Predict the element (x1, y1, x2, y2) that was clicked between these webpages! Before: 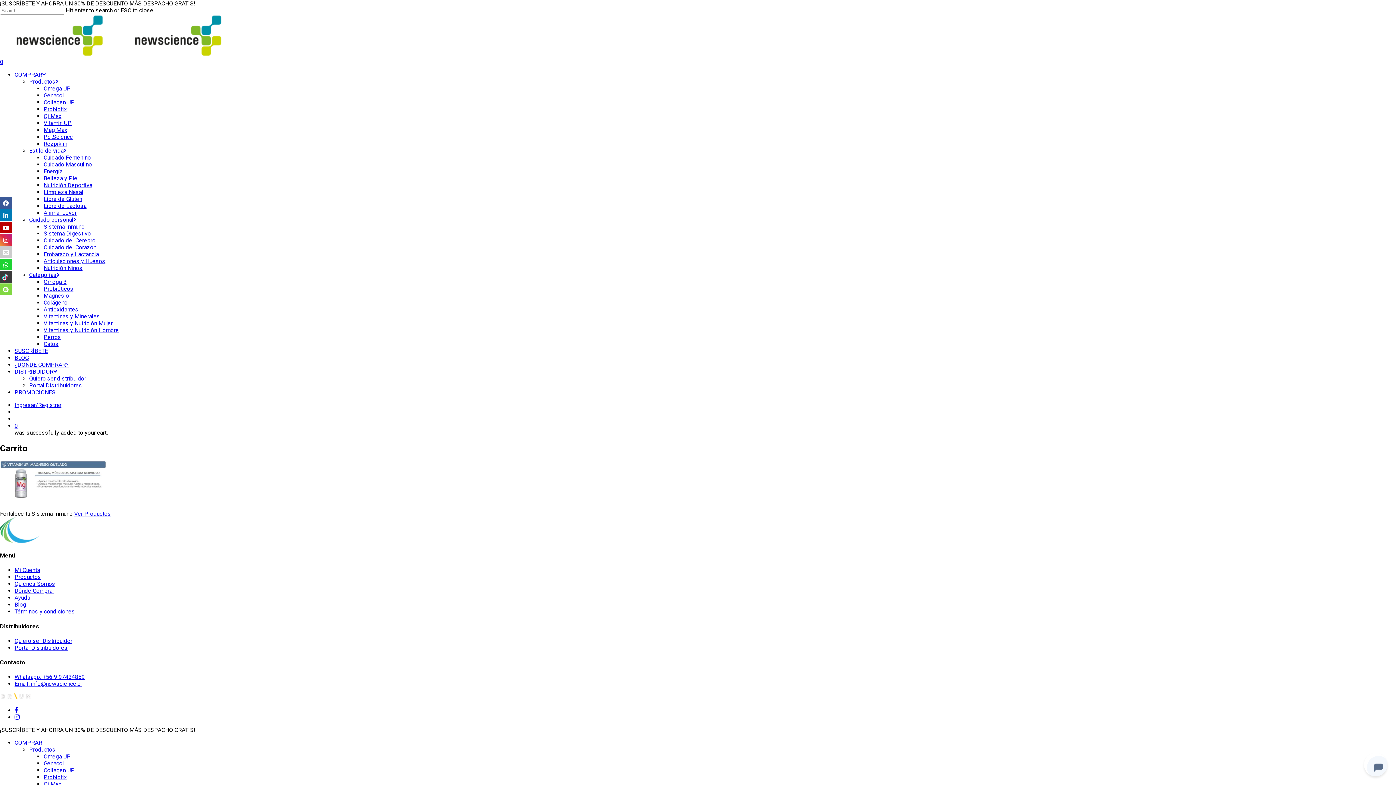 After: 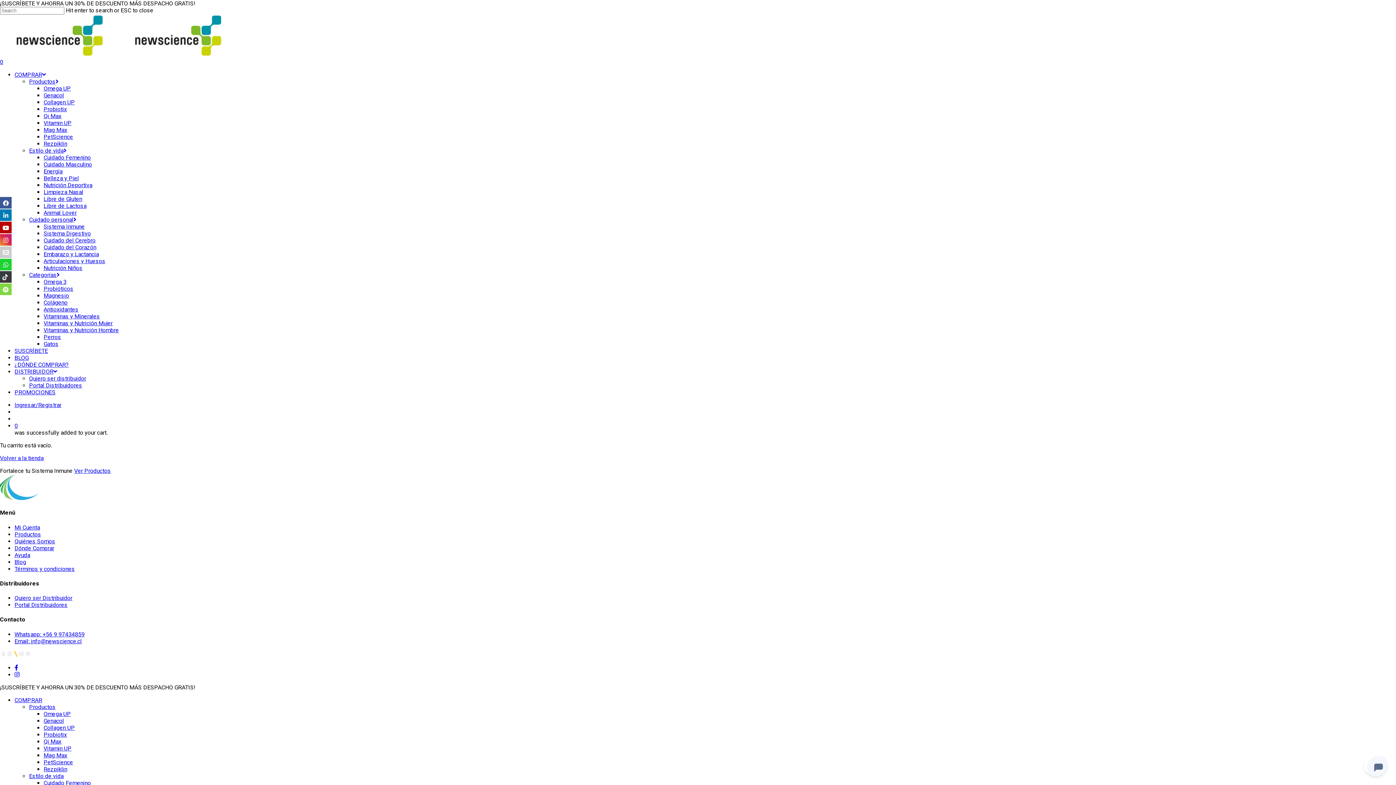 Action: label: 0 bbox: (14, 422, 1396, 429)